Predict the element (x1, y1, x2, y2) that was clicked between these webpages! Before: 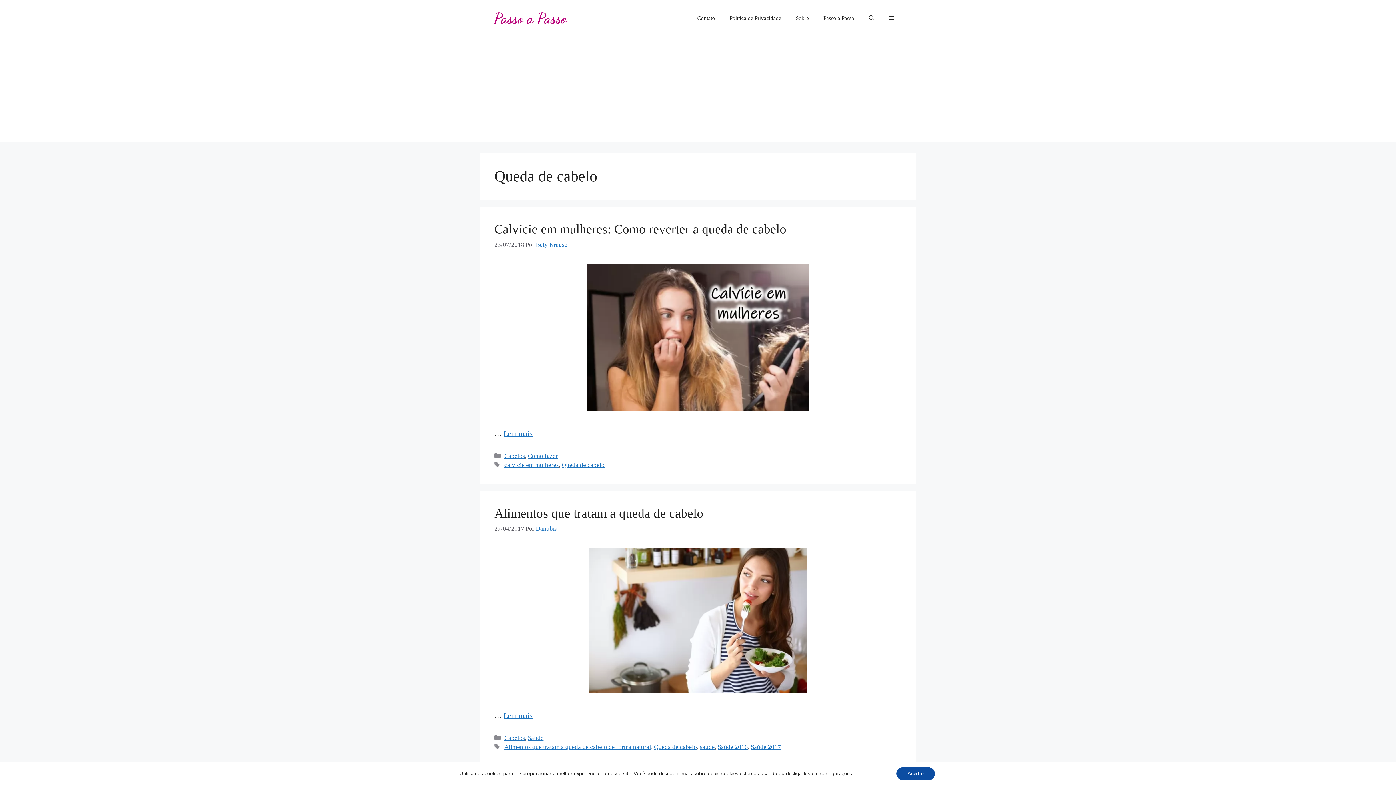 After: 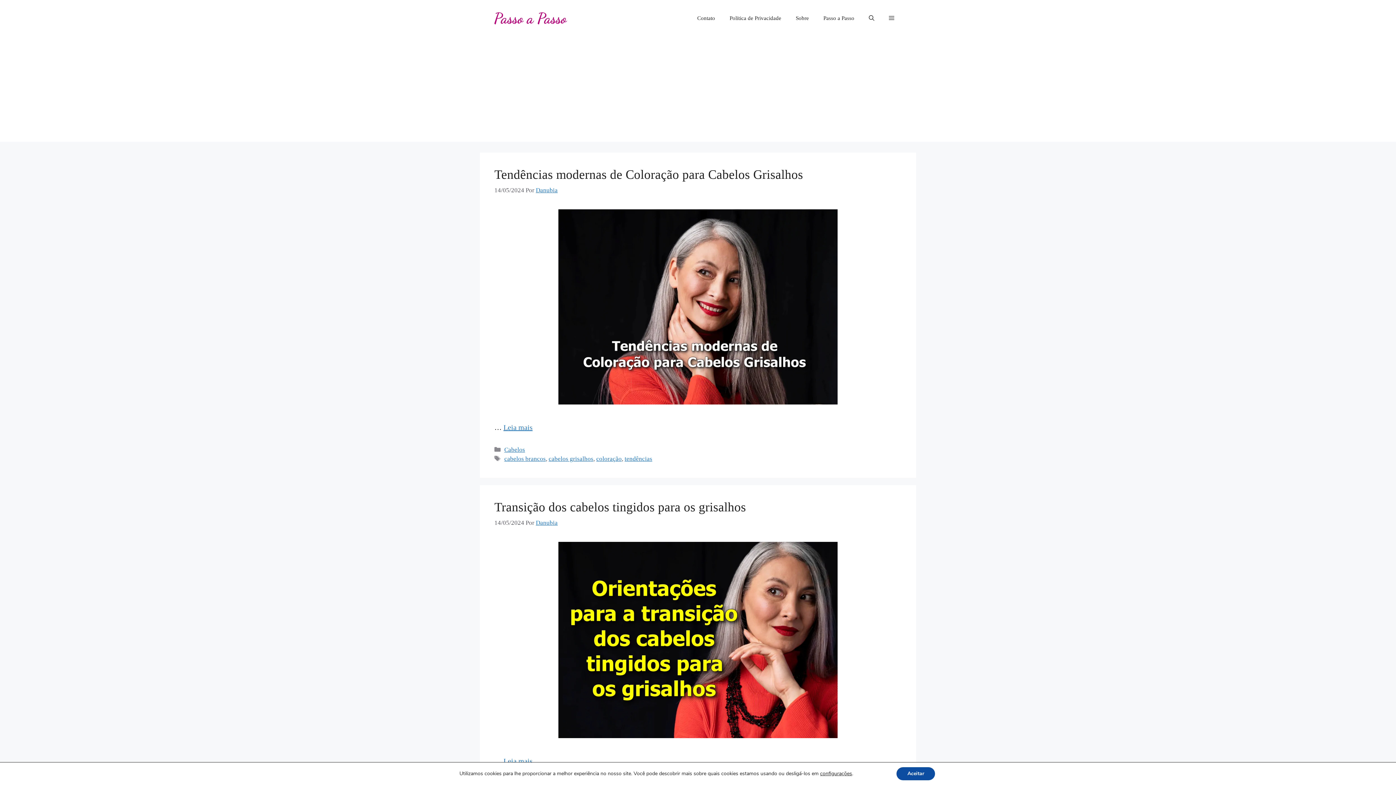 Action: bbox: (494, 13, 567, 21)